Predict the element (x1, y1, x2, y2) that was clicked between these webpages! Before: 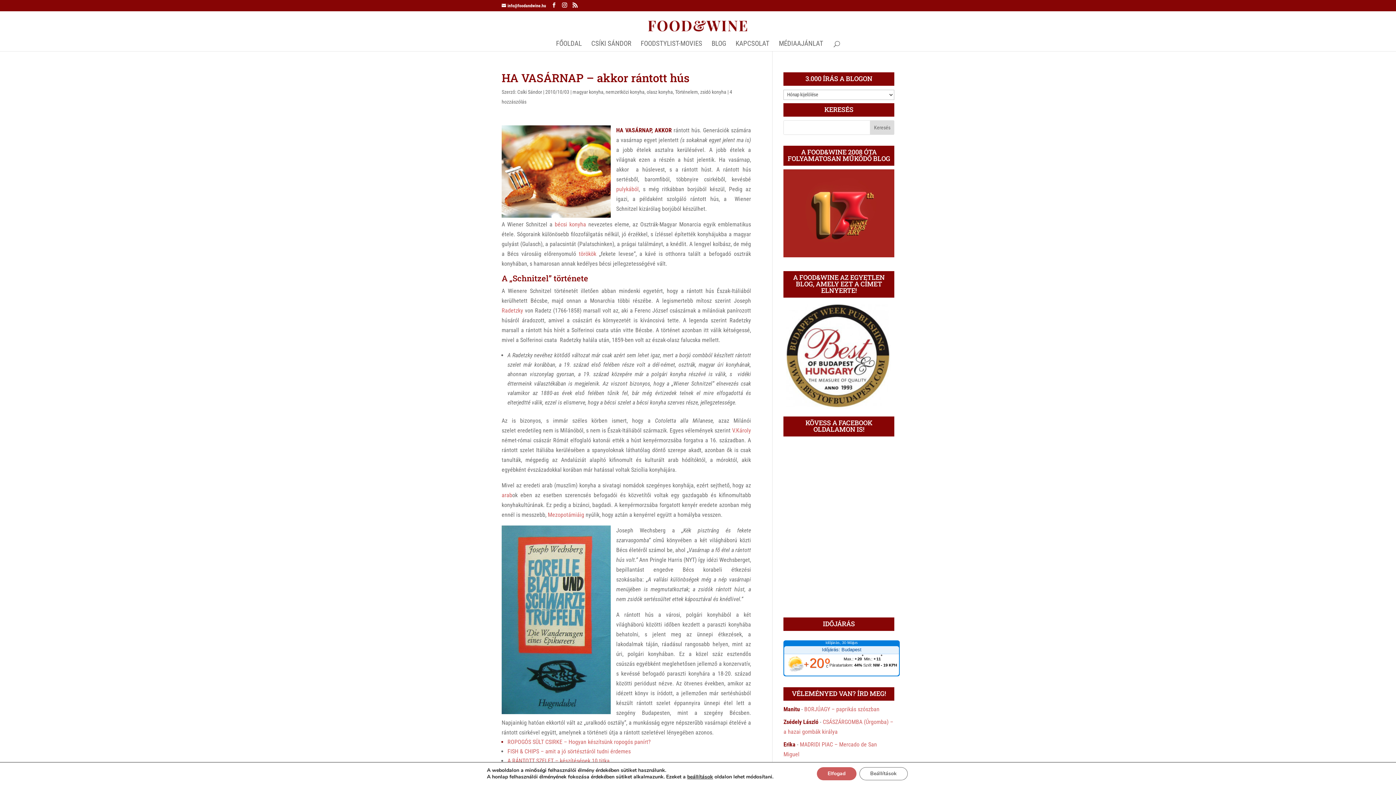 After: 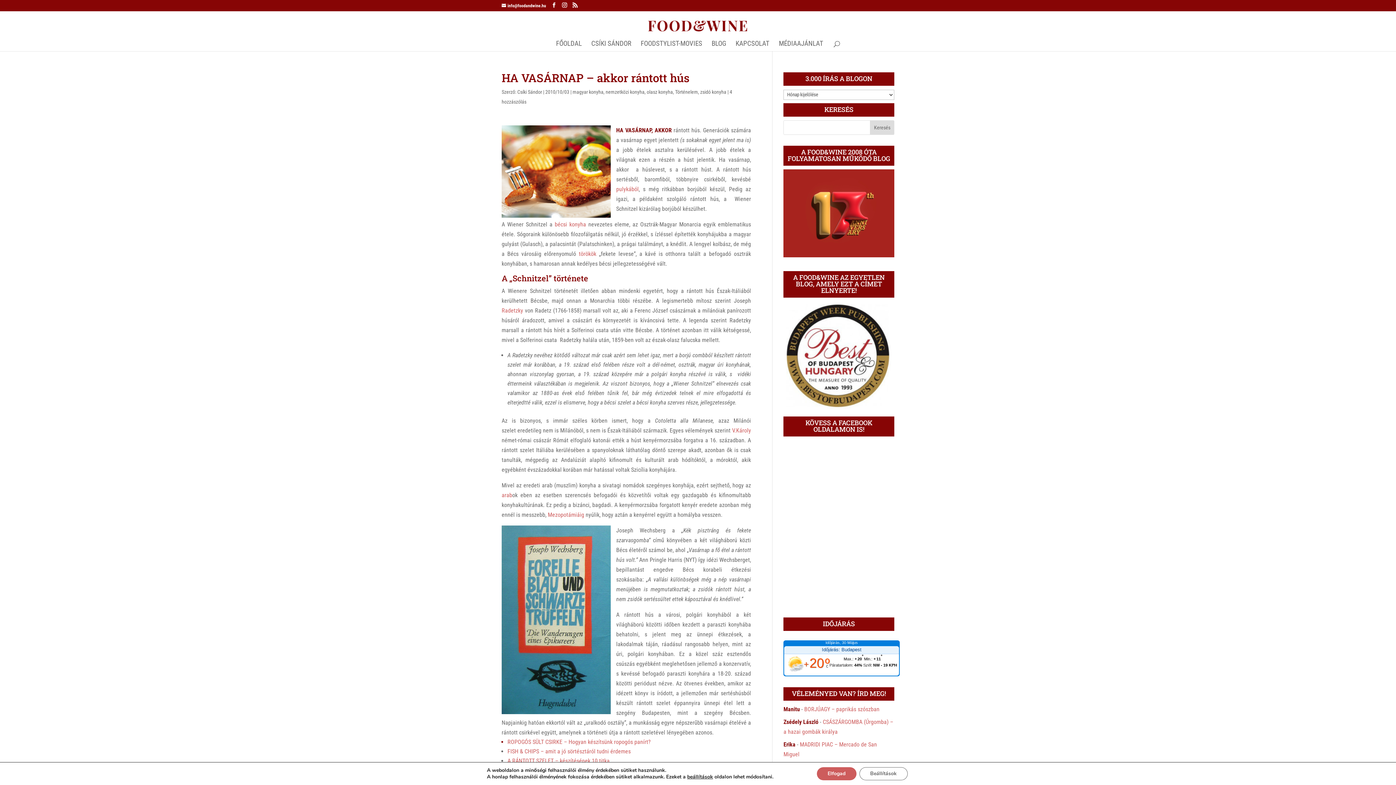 Action: label: törökök bbox: (578, 250, 596, 257)